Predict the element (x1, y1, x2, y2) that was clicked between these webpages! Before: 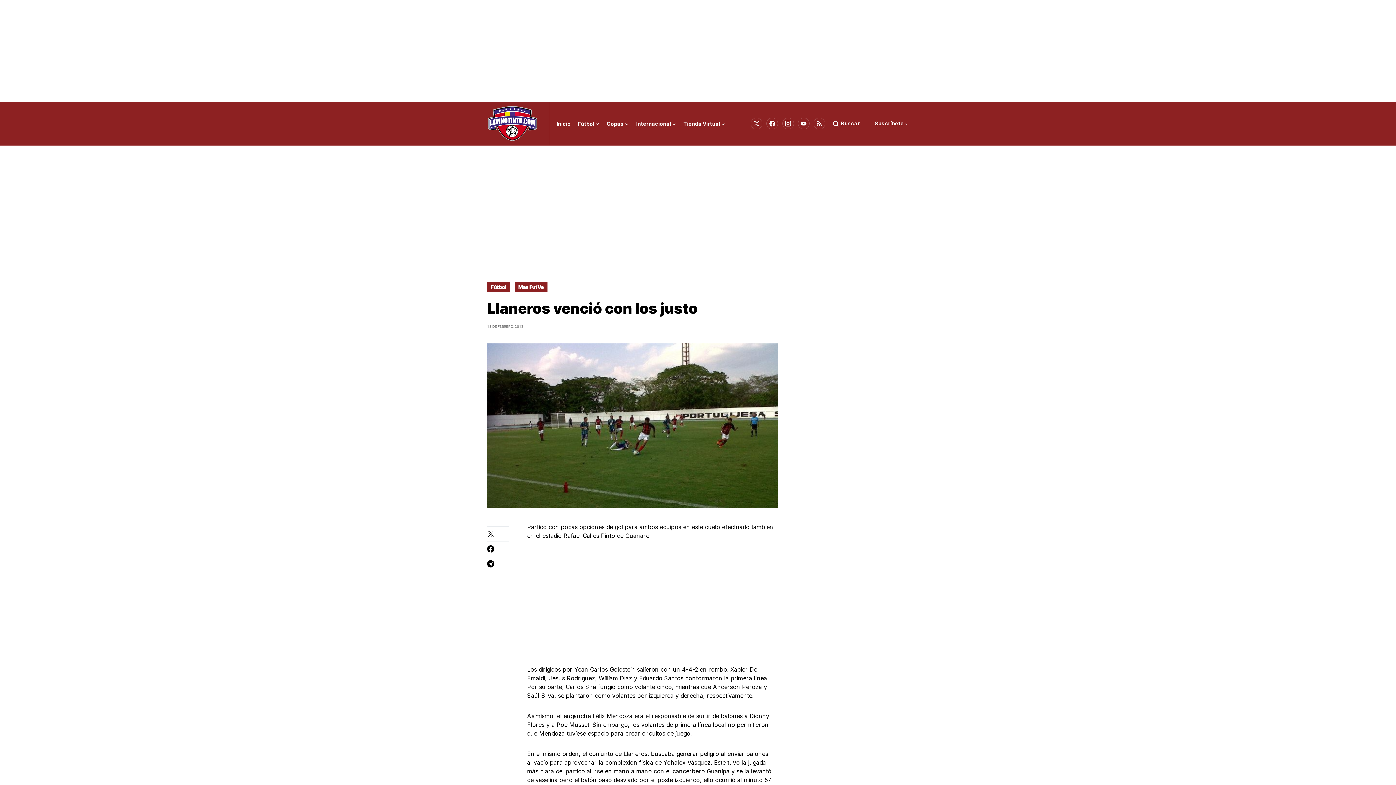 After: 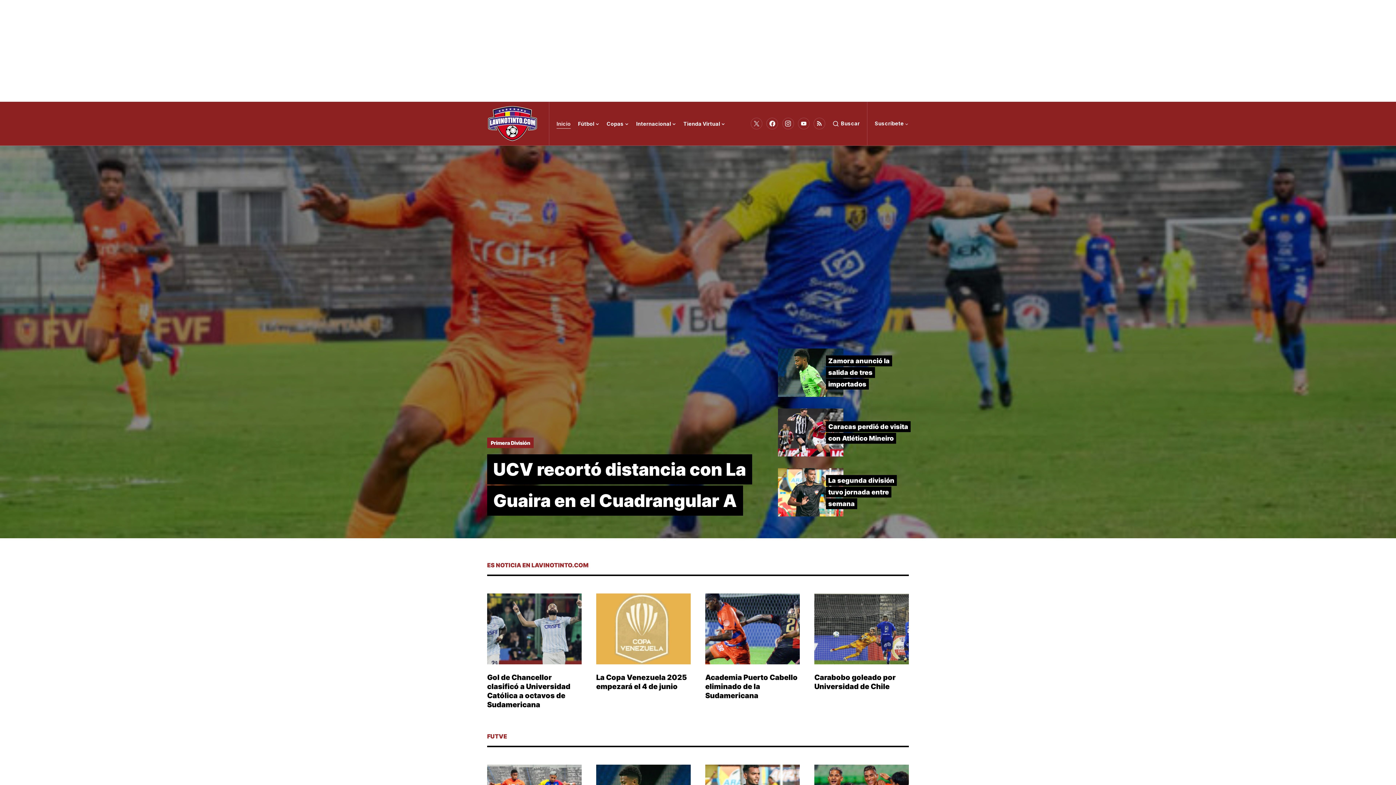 Action: bbox: (487, 105, 541, 141)